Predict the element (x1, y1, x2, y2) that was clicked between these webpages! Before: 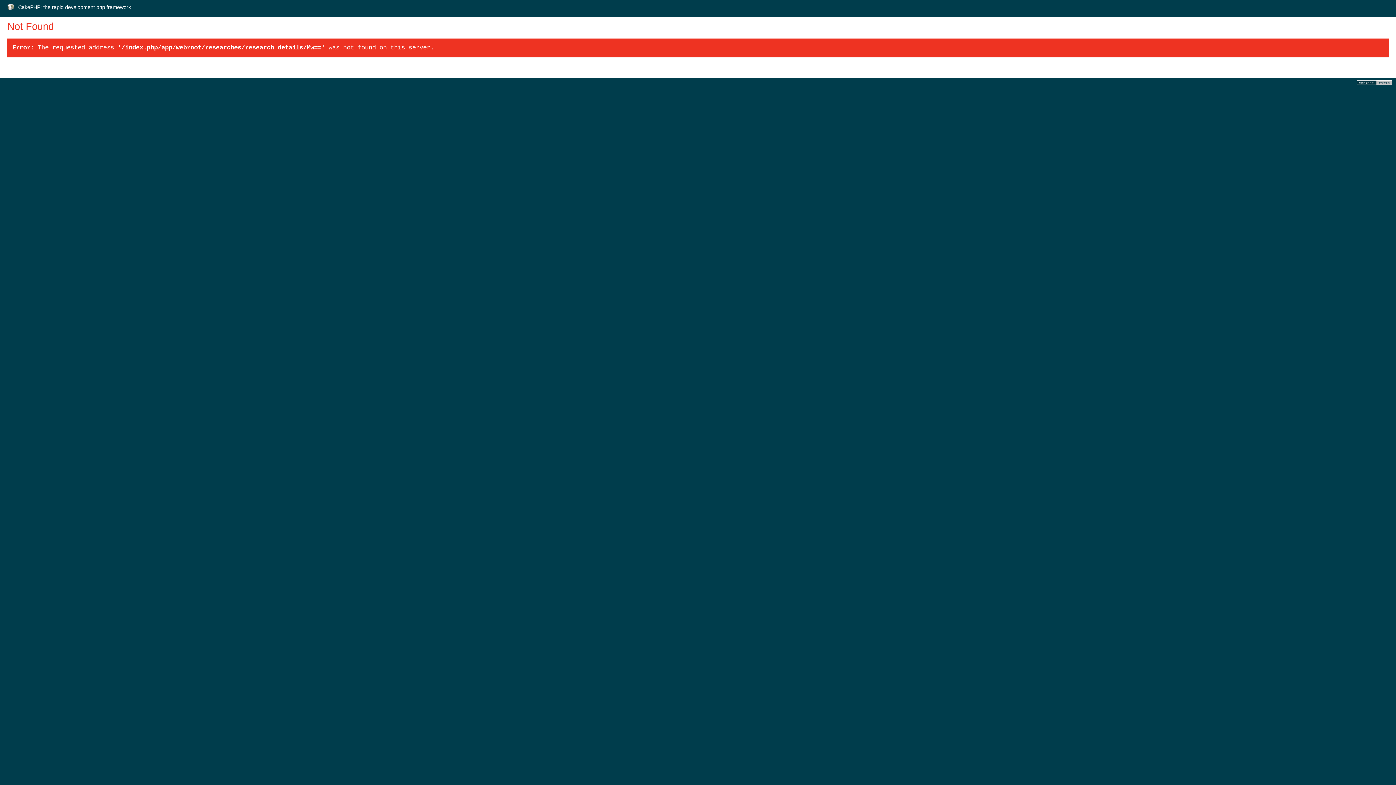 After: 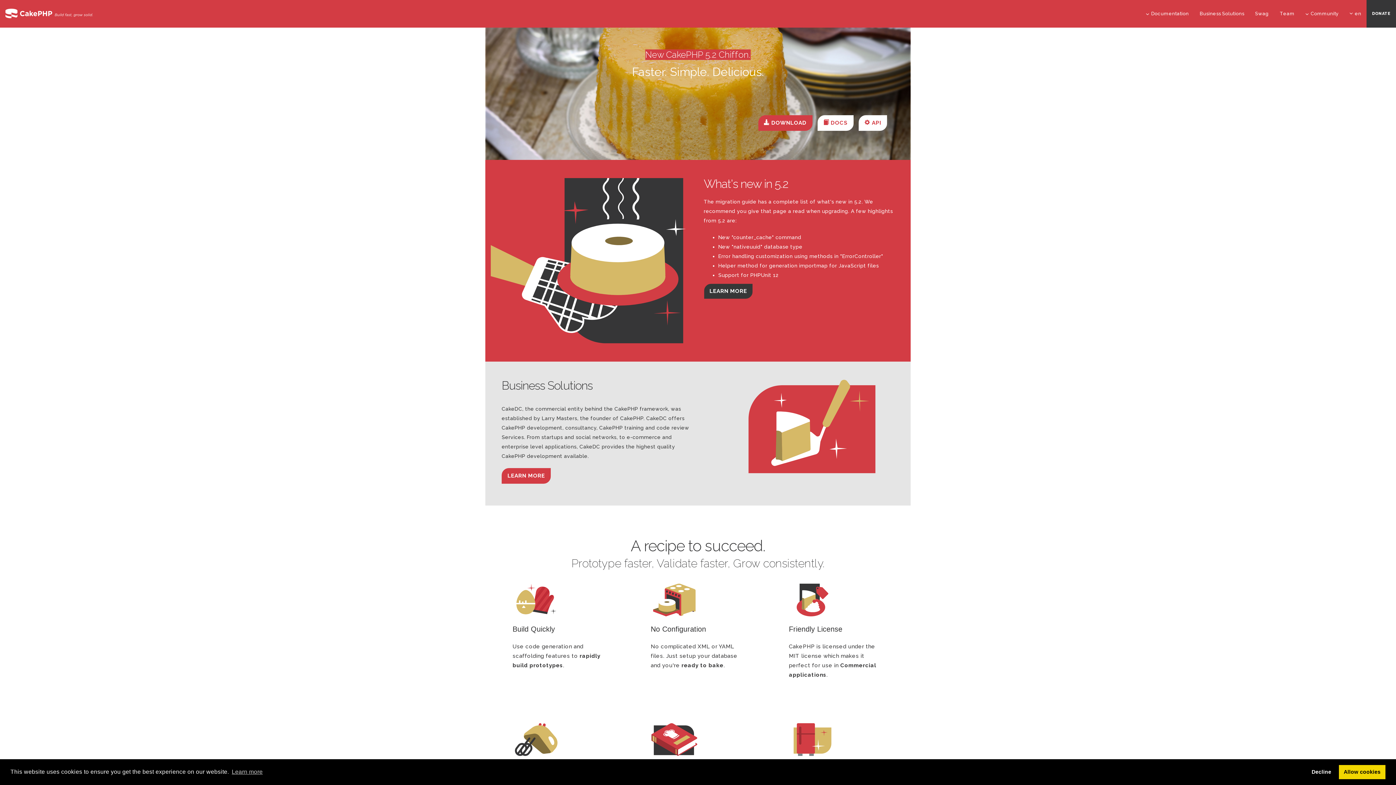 Action: bbox: (18, 4, 130, 10) label: CakePHP: the rapid development php framework